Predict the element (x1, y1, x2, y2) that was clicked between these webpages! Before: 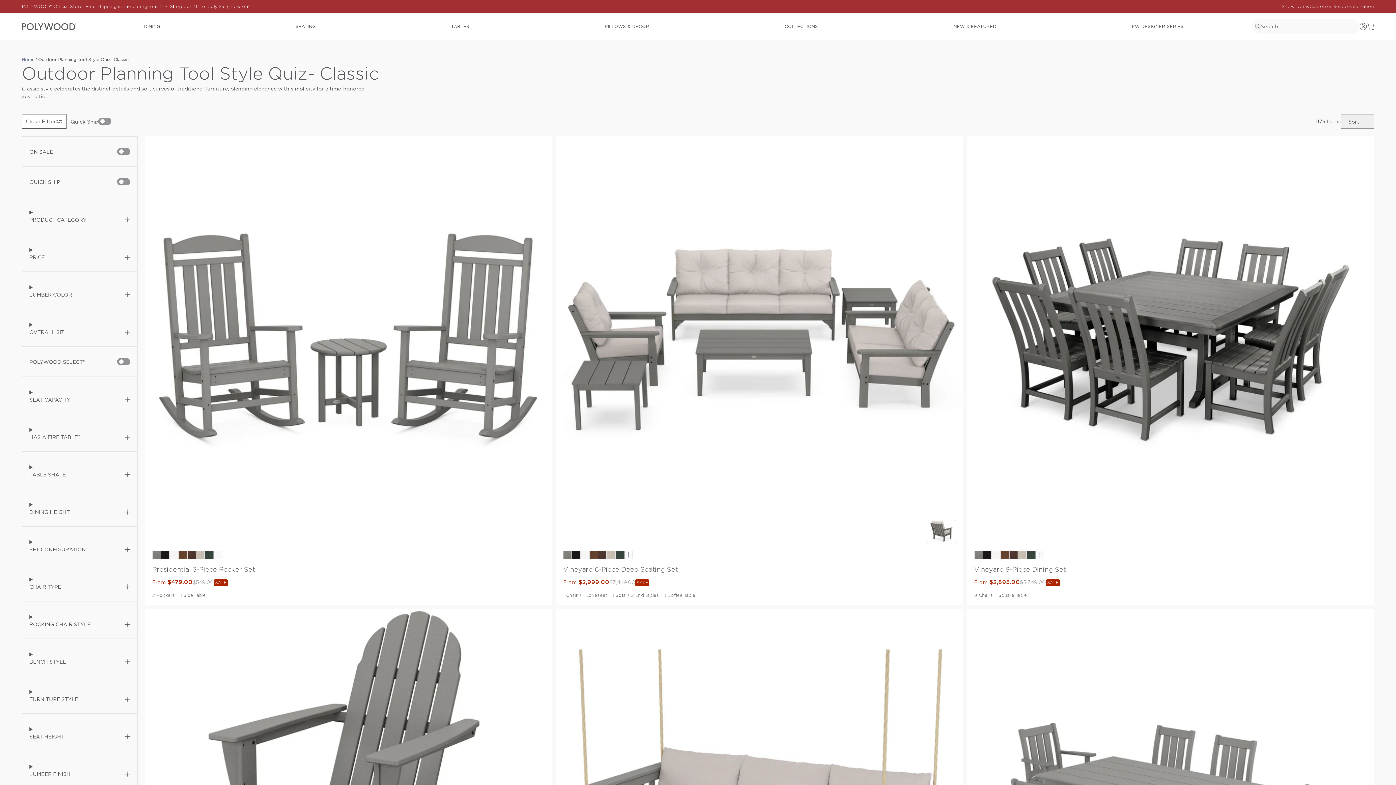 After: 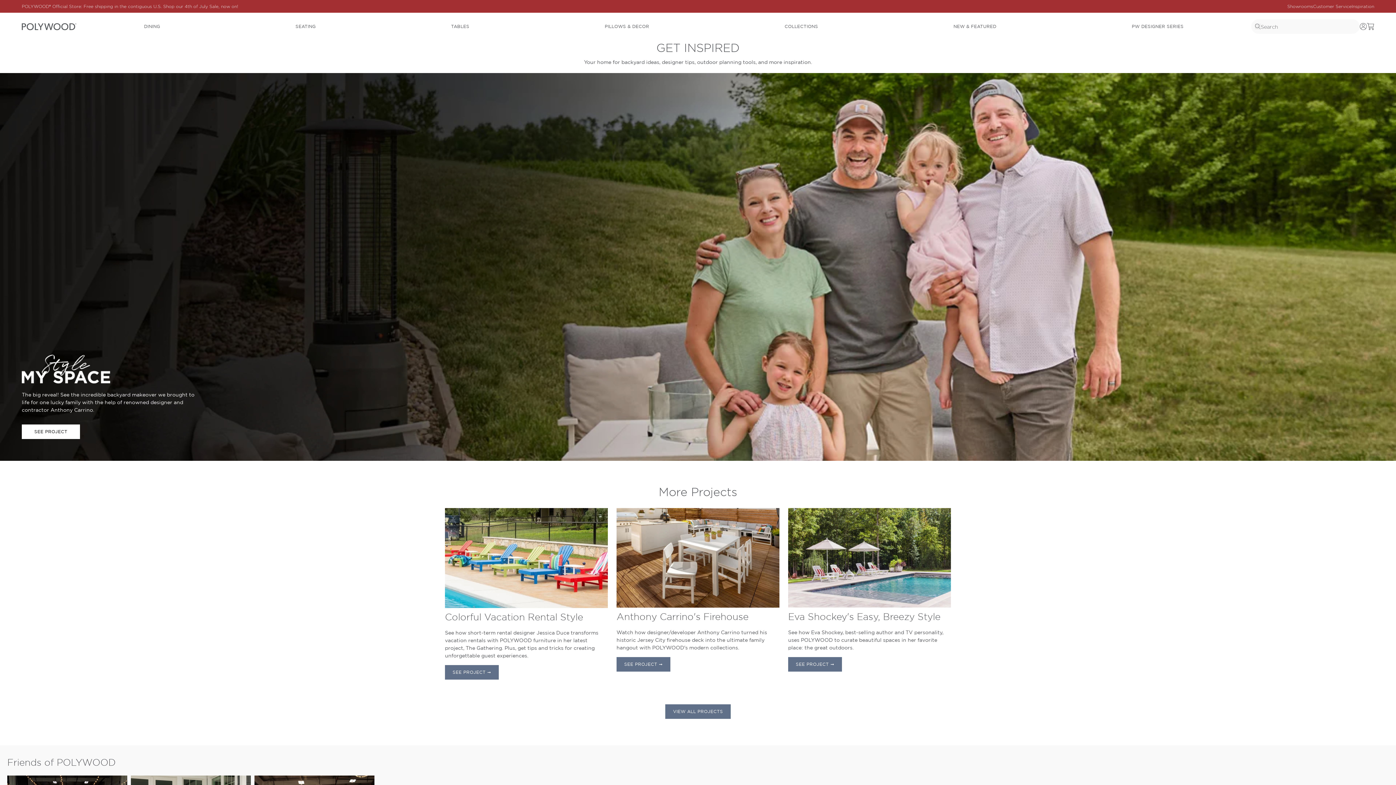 Action: label: Inspiration bbox: (1356, 0, 1374, 12)